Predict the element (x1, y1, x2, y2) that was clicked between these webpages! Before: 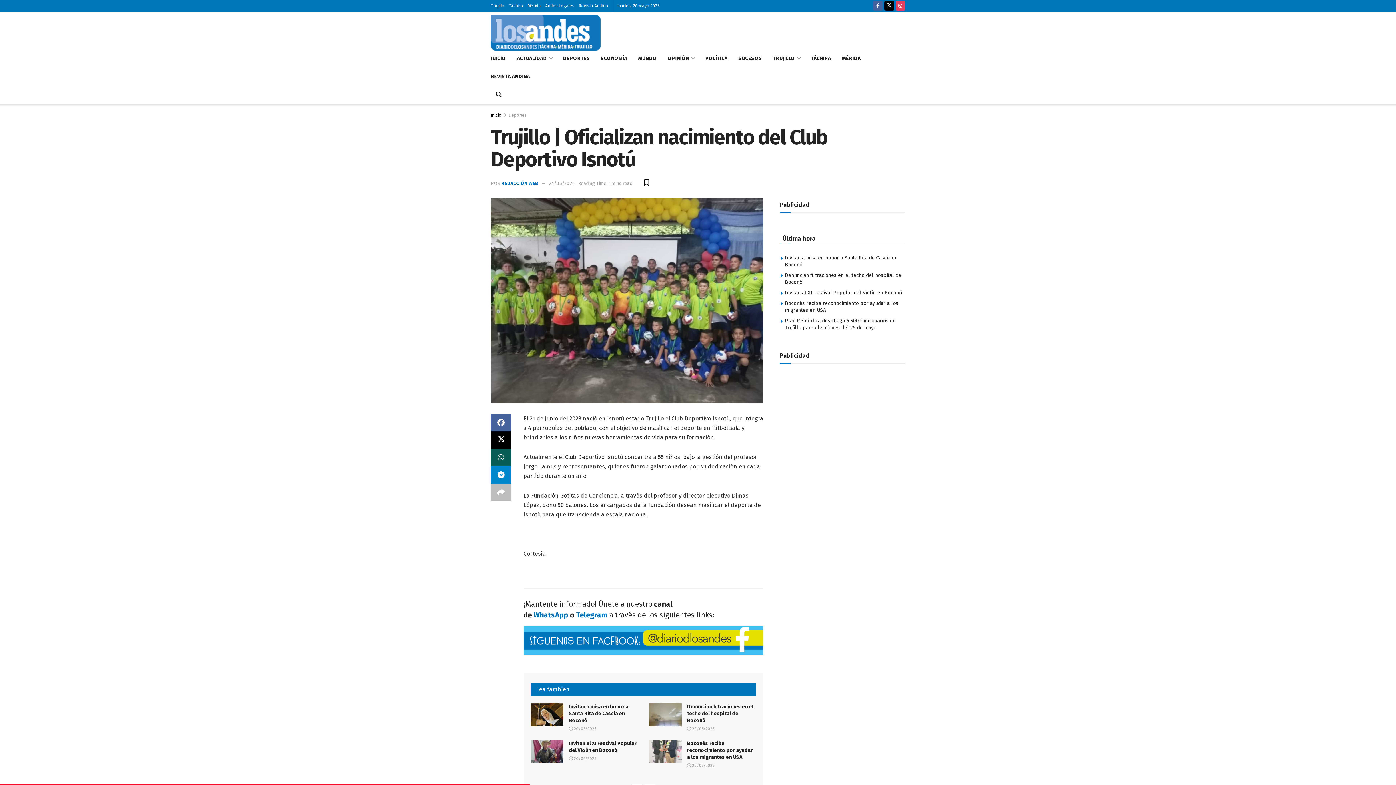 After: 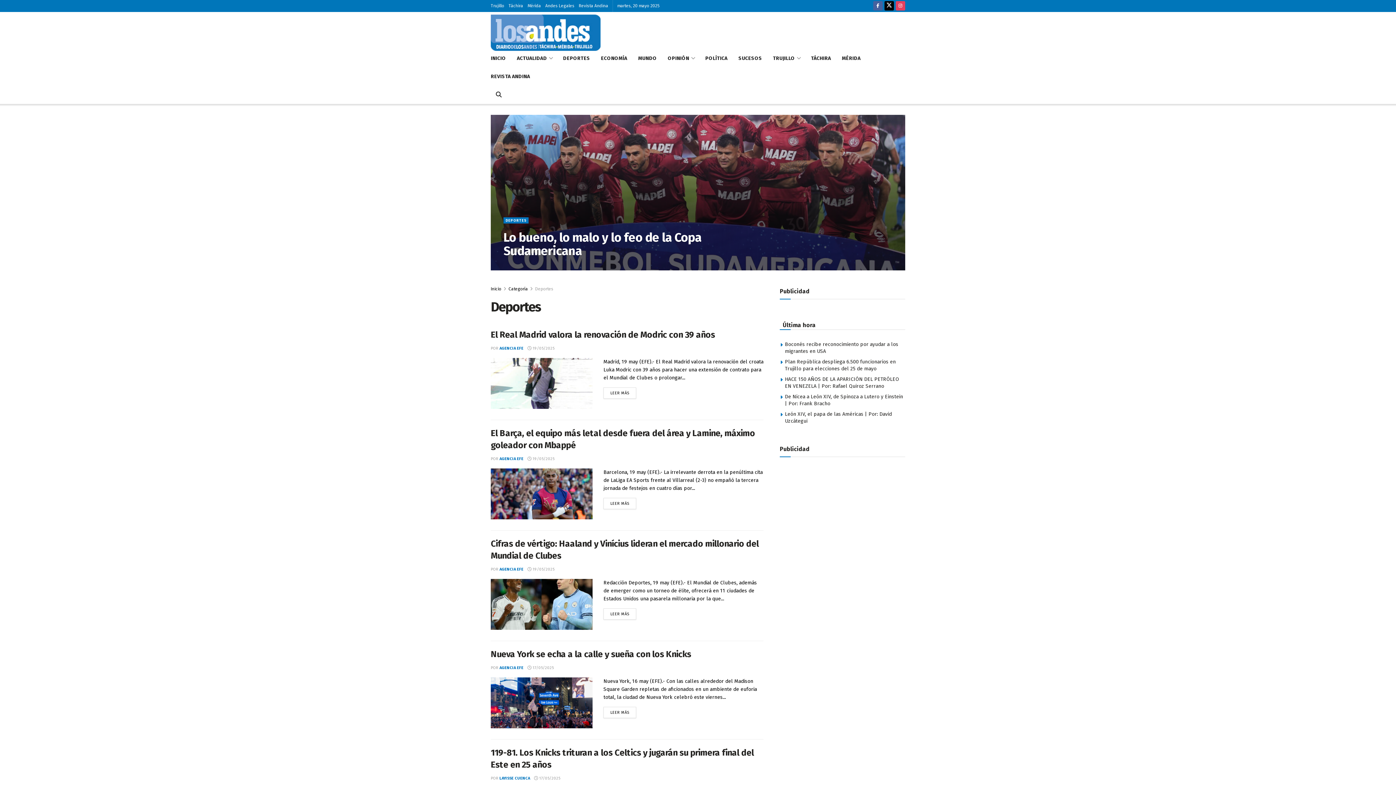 Action: bbox: (508, 112, 526, 117) label: Deportes